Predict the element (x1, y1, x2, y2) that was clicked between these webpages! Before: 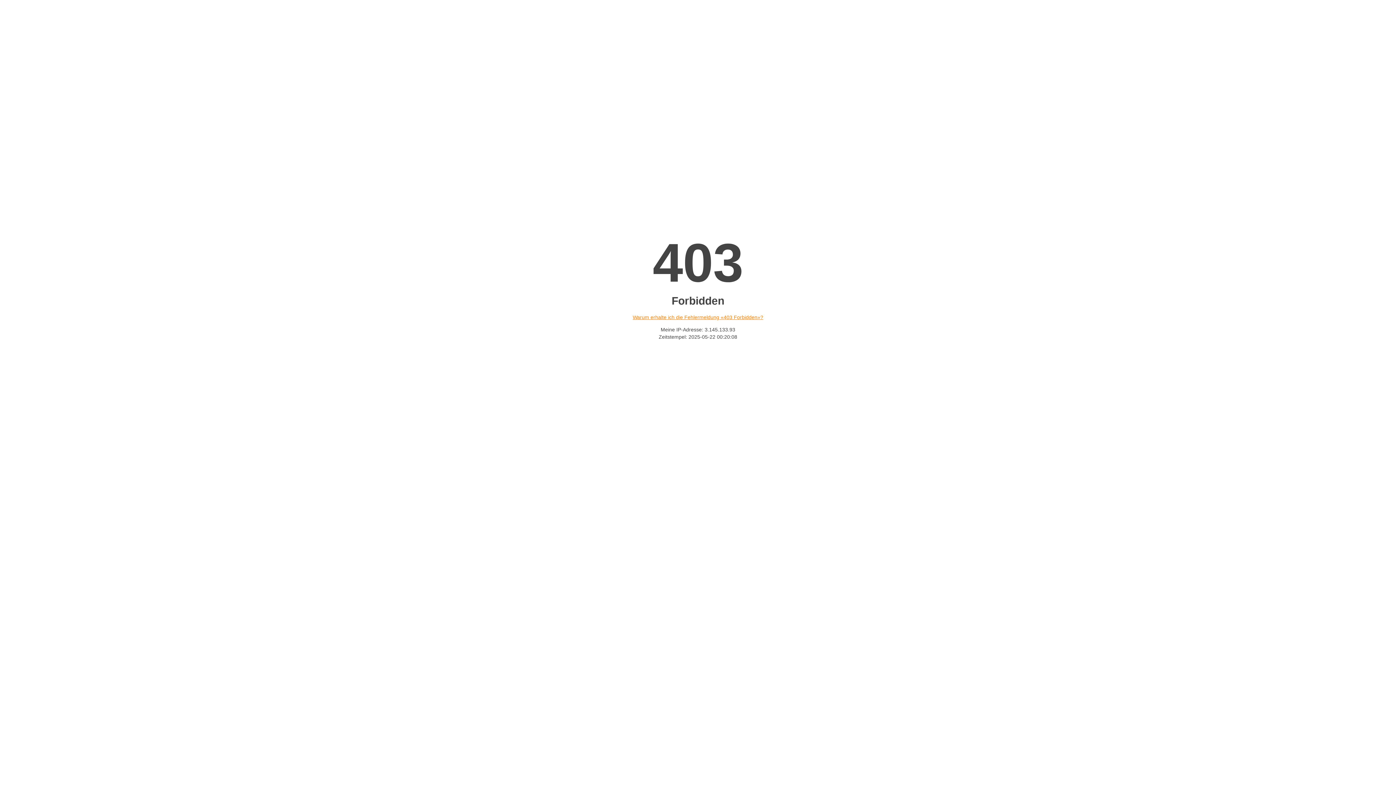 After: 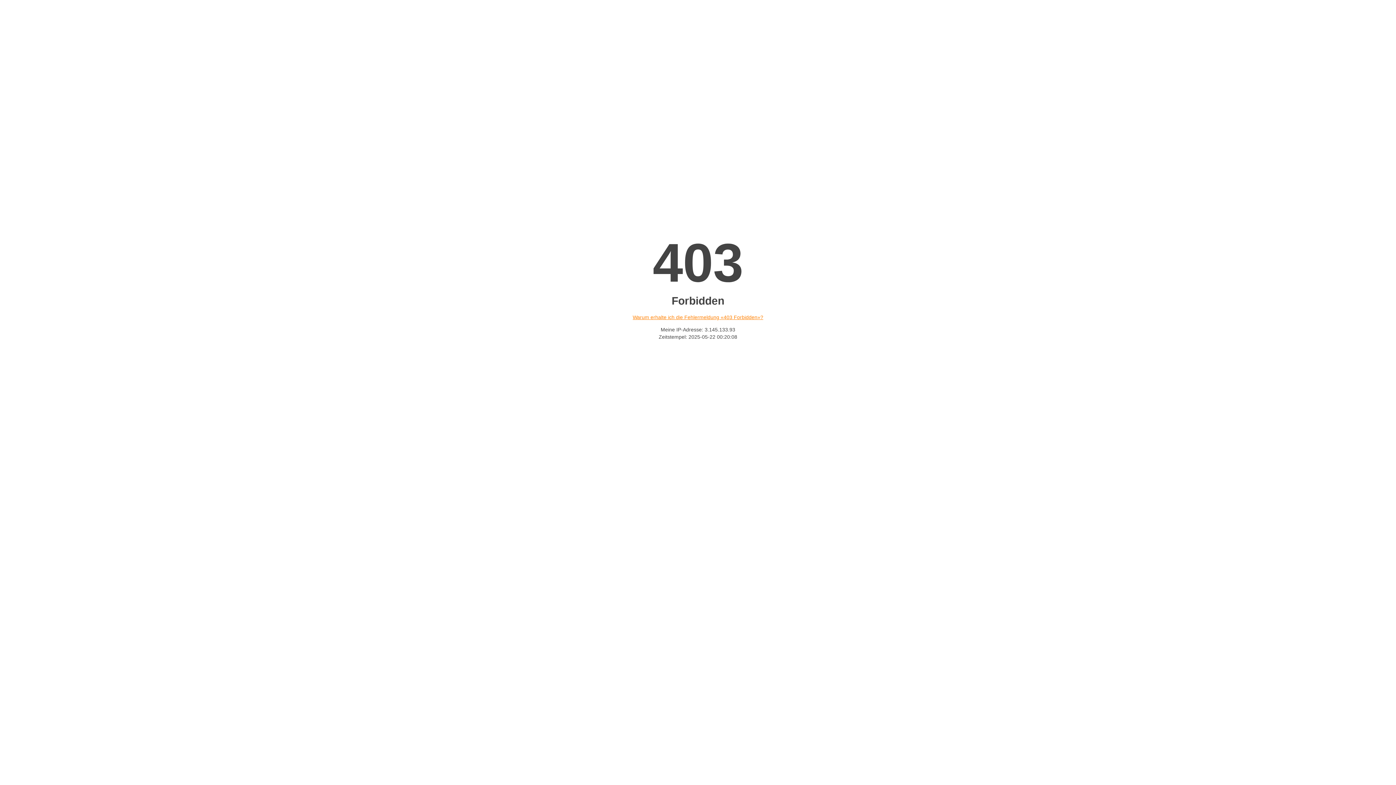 Action: bbox: (632, 314, 763, 320) label: Warum erhalte ich die Fehlermeldung «403 Forbidden»?